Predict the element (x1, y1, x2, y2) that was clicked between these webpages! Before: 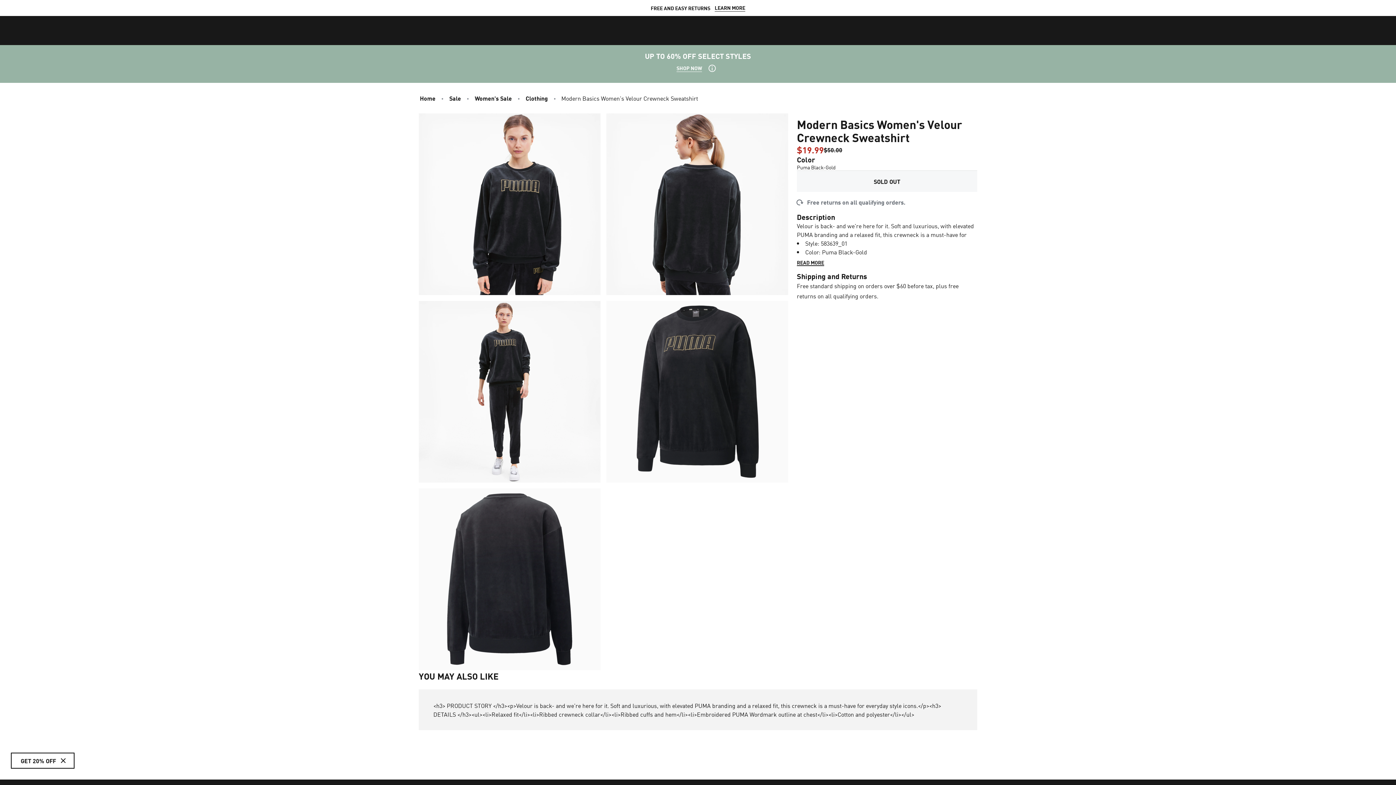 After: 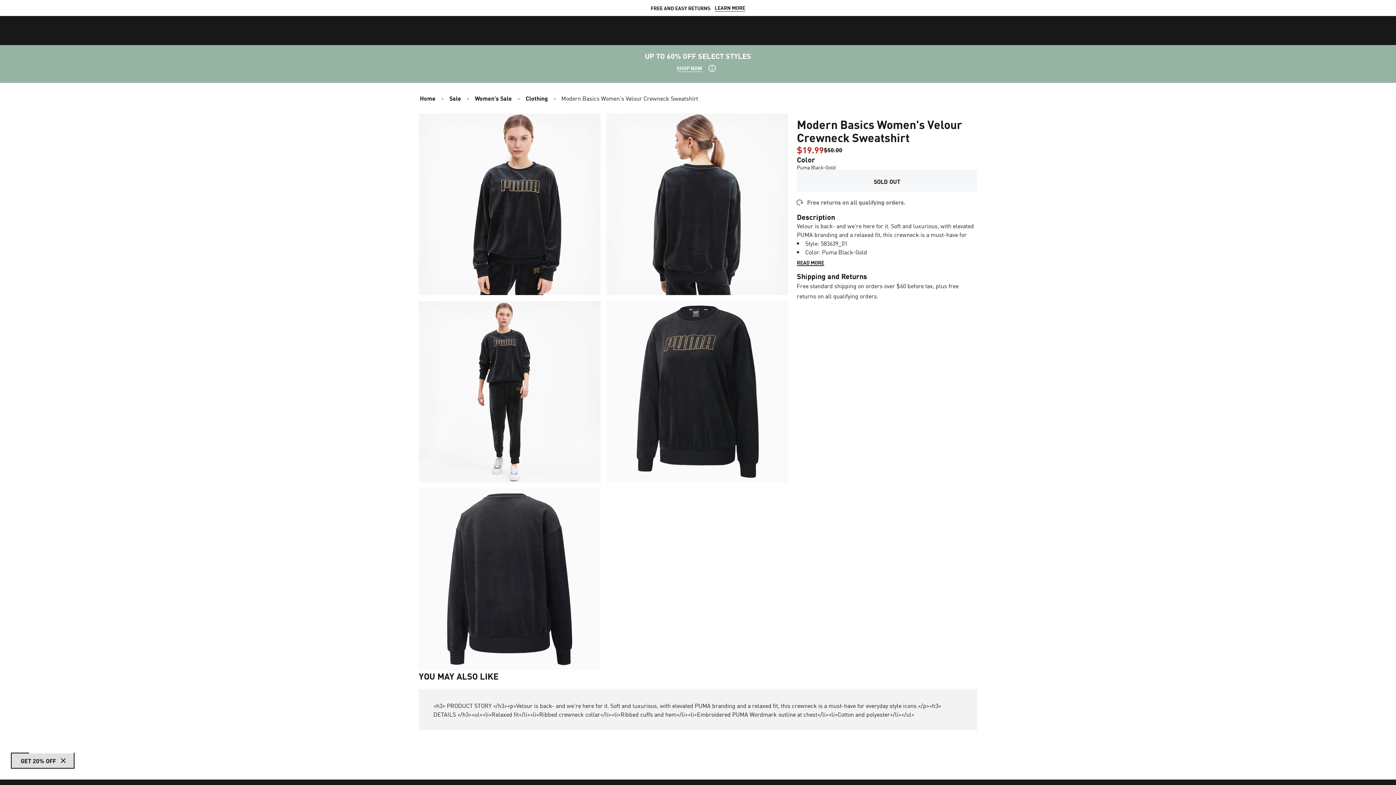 Action: bbox: (11, 753, 73, 768) label: GET 20% OFF